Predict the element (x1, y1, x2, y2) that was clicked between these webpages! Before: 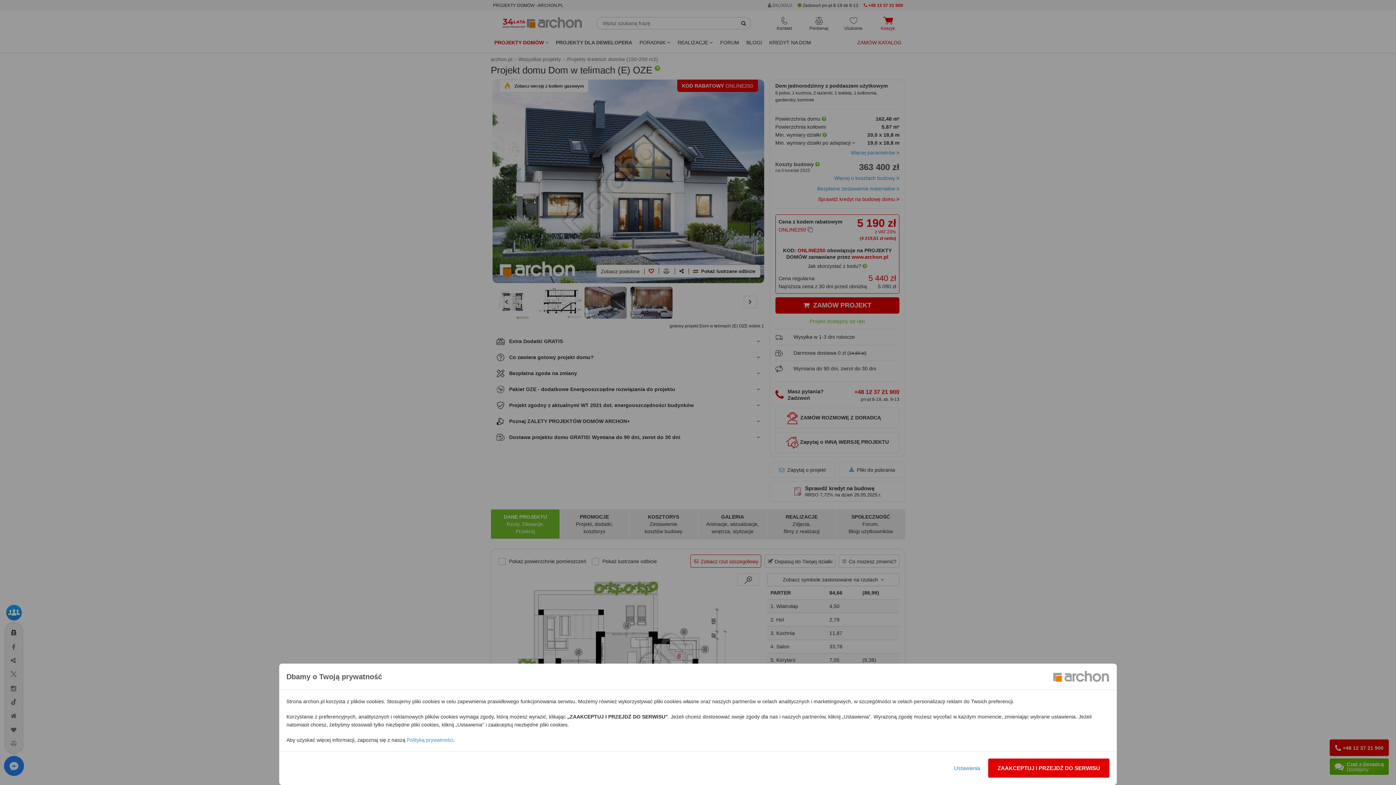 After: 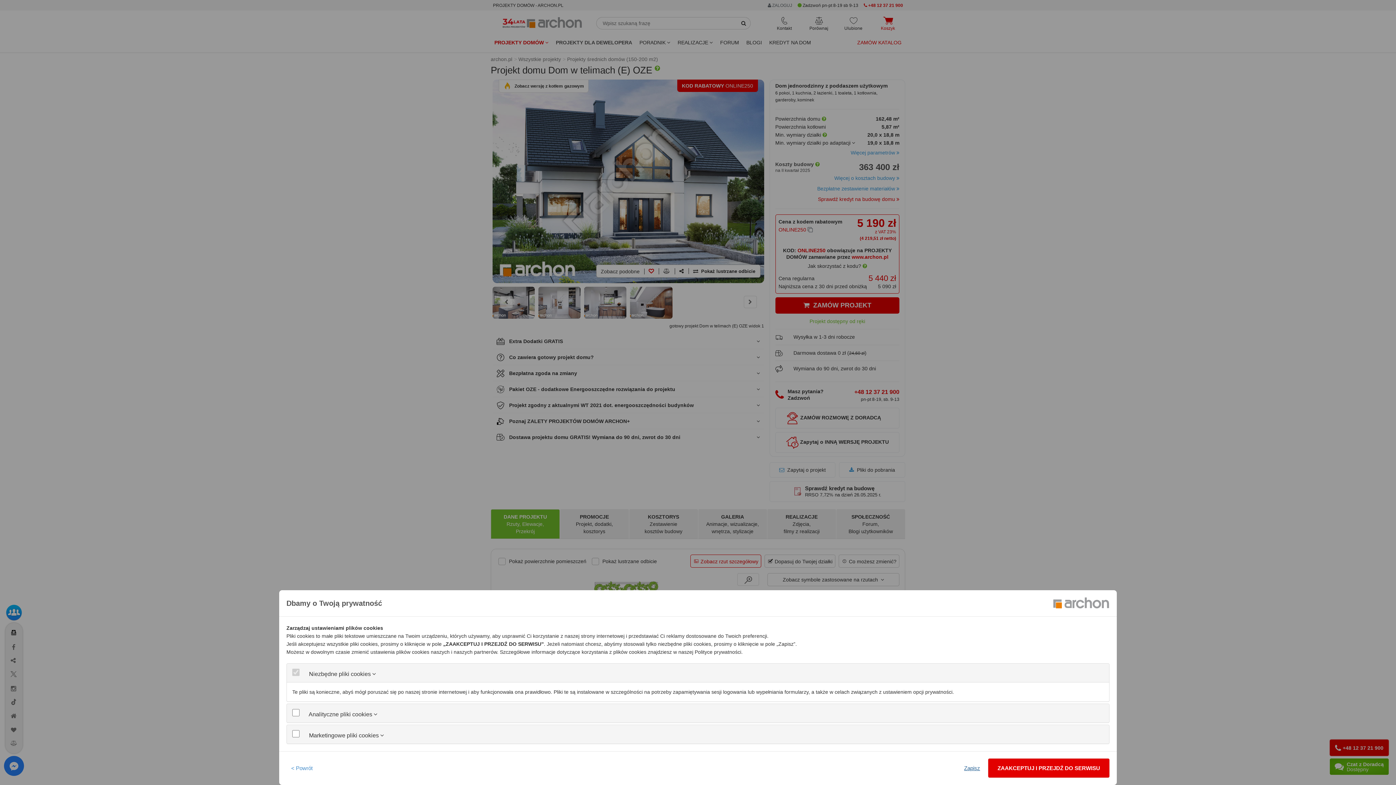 Action: label: Ustawienia bbox: (949, 758, 985, 778)